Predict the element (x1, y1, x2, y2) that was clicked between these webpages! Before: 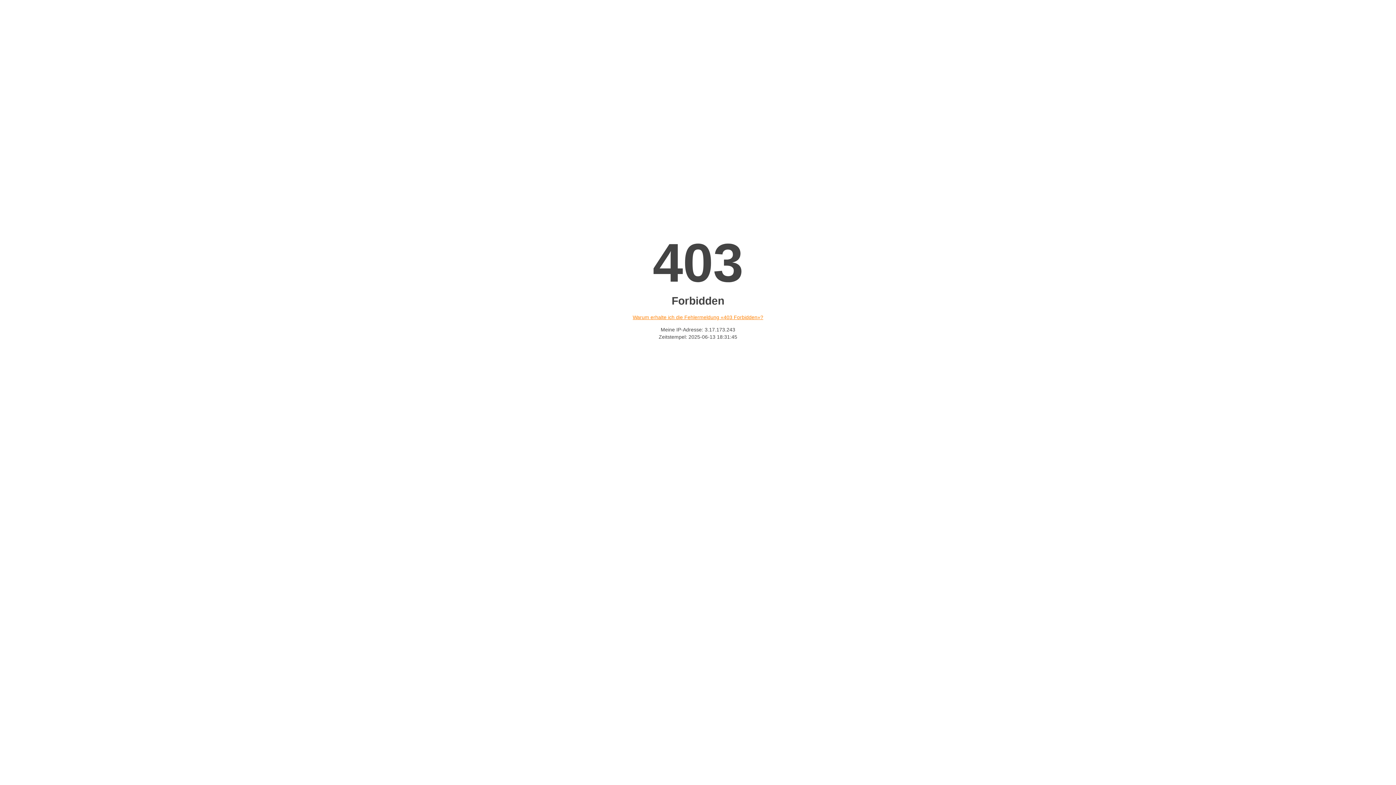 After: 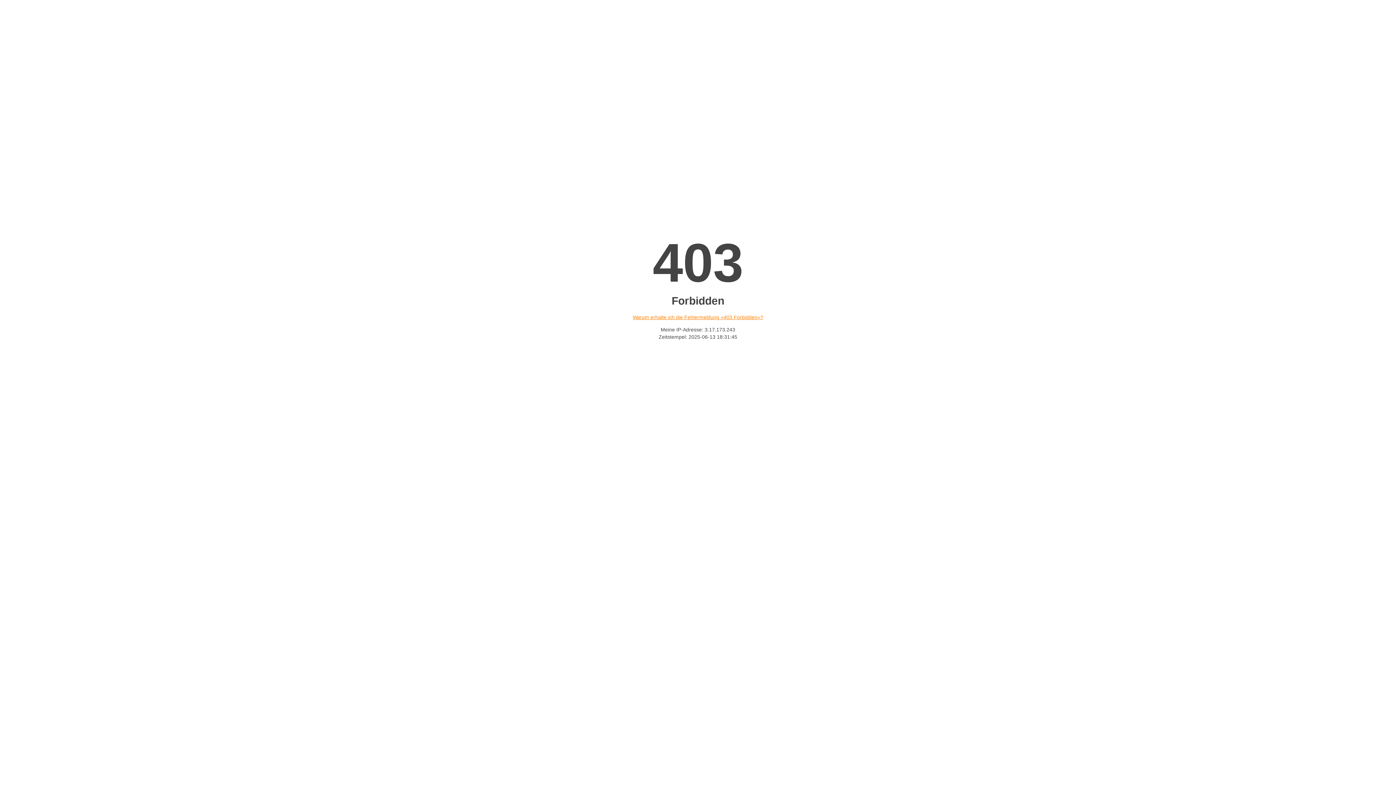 Action: label: Warum erhalte ich die Fehlermeldung «403 Forbidden»? bbox: (632, 314, 763, 320)